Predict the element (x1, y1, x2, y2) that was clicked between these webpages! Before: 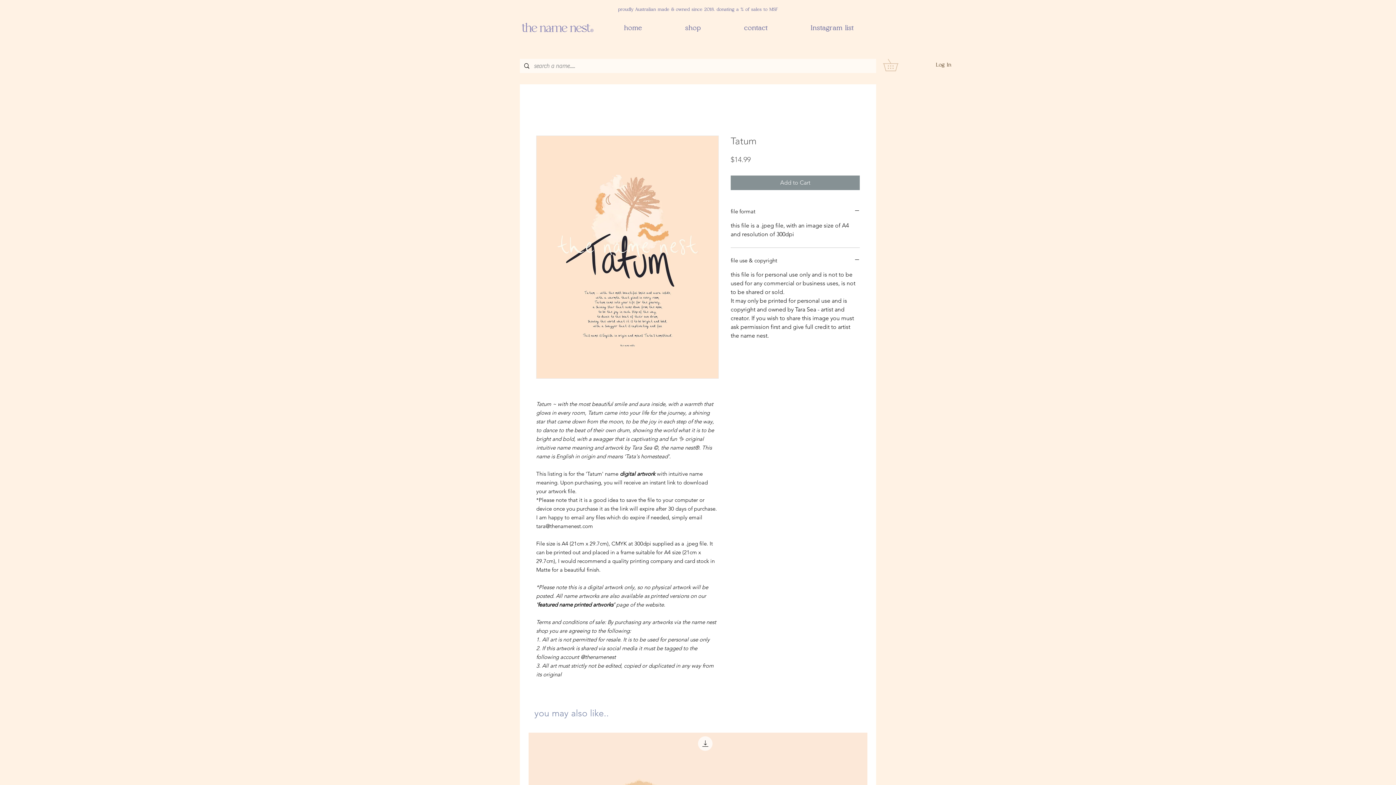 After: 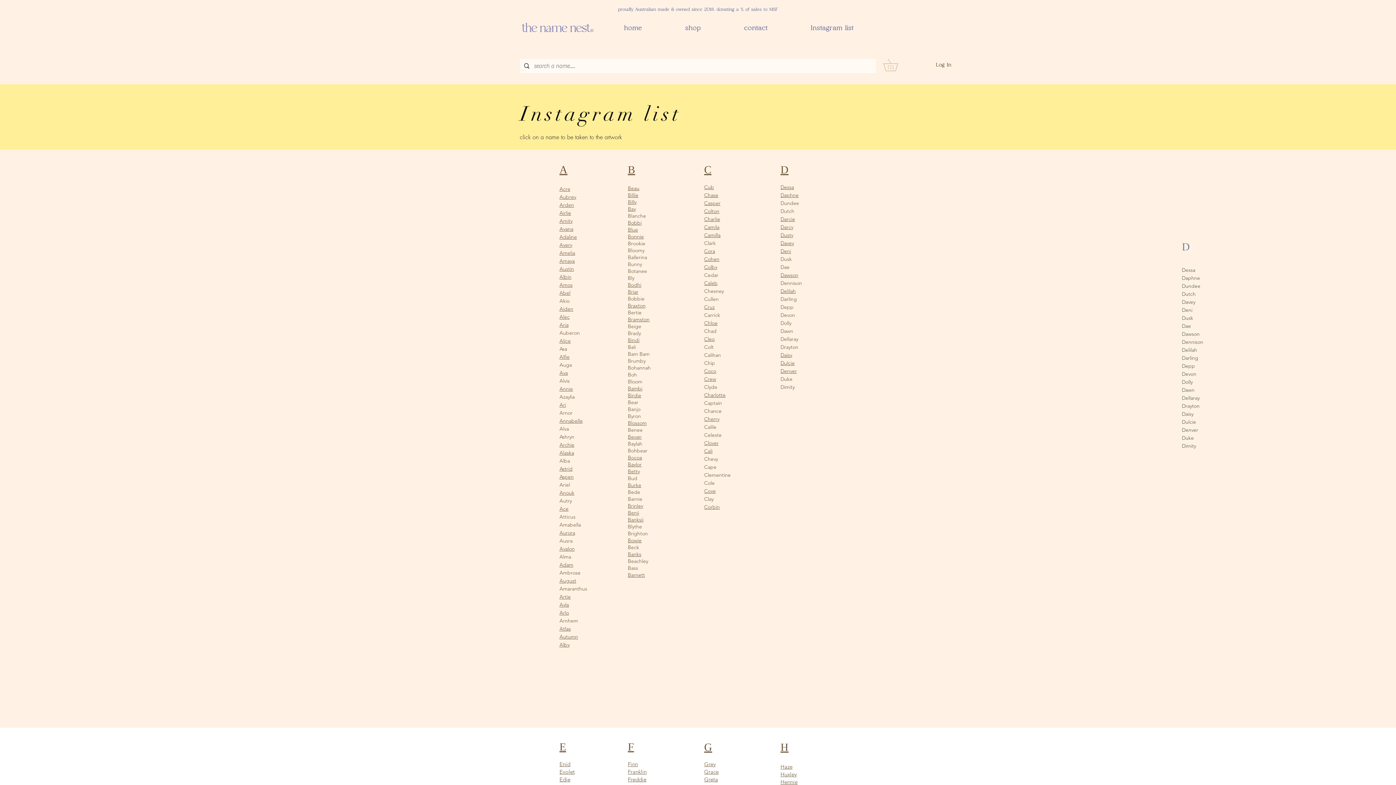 Action: bbox: (790, 16, 873, 40) label: Instagram list